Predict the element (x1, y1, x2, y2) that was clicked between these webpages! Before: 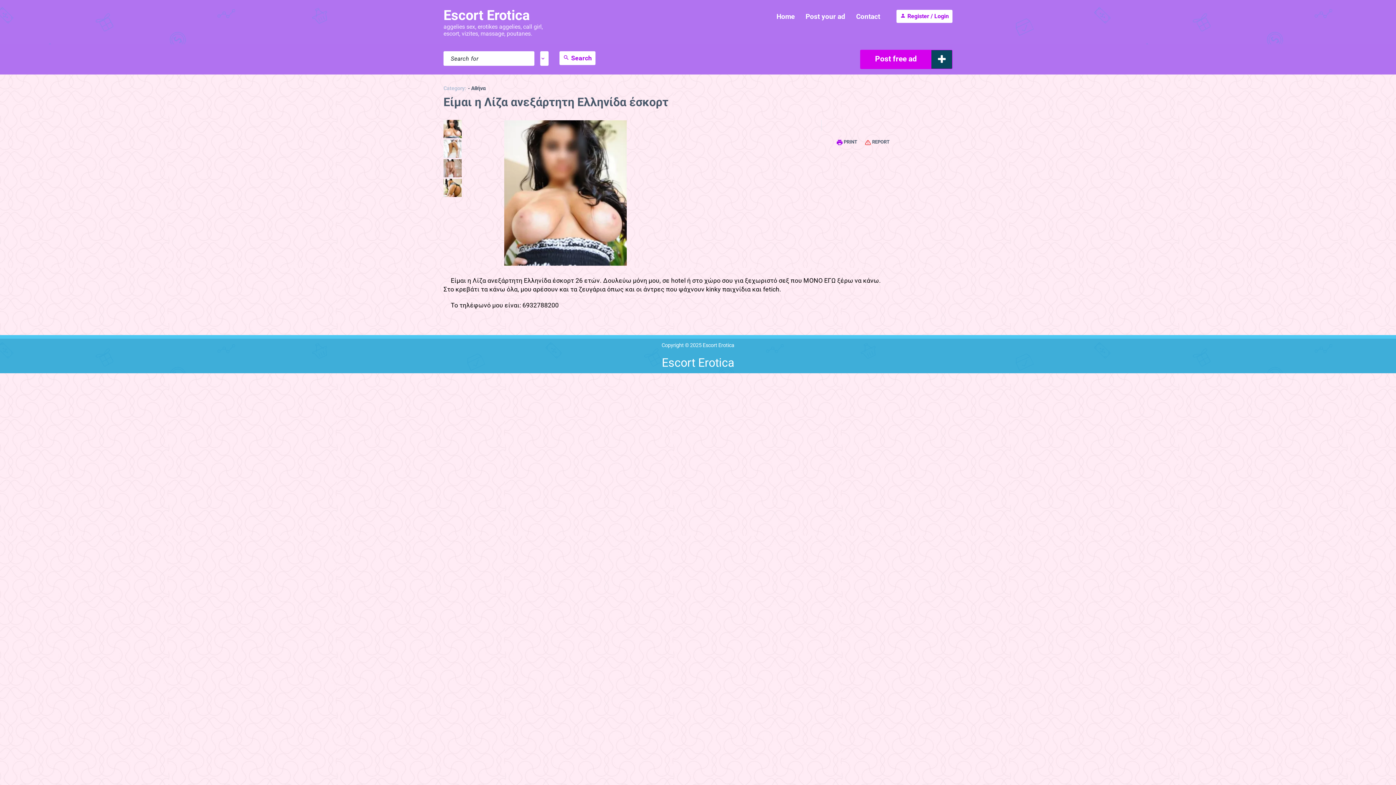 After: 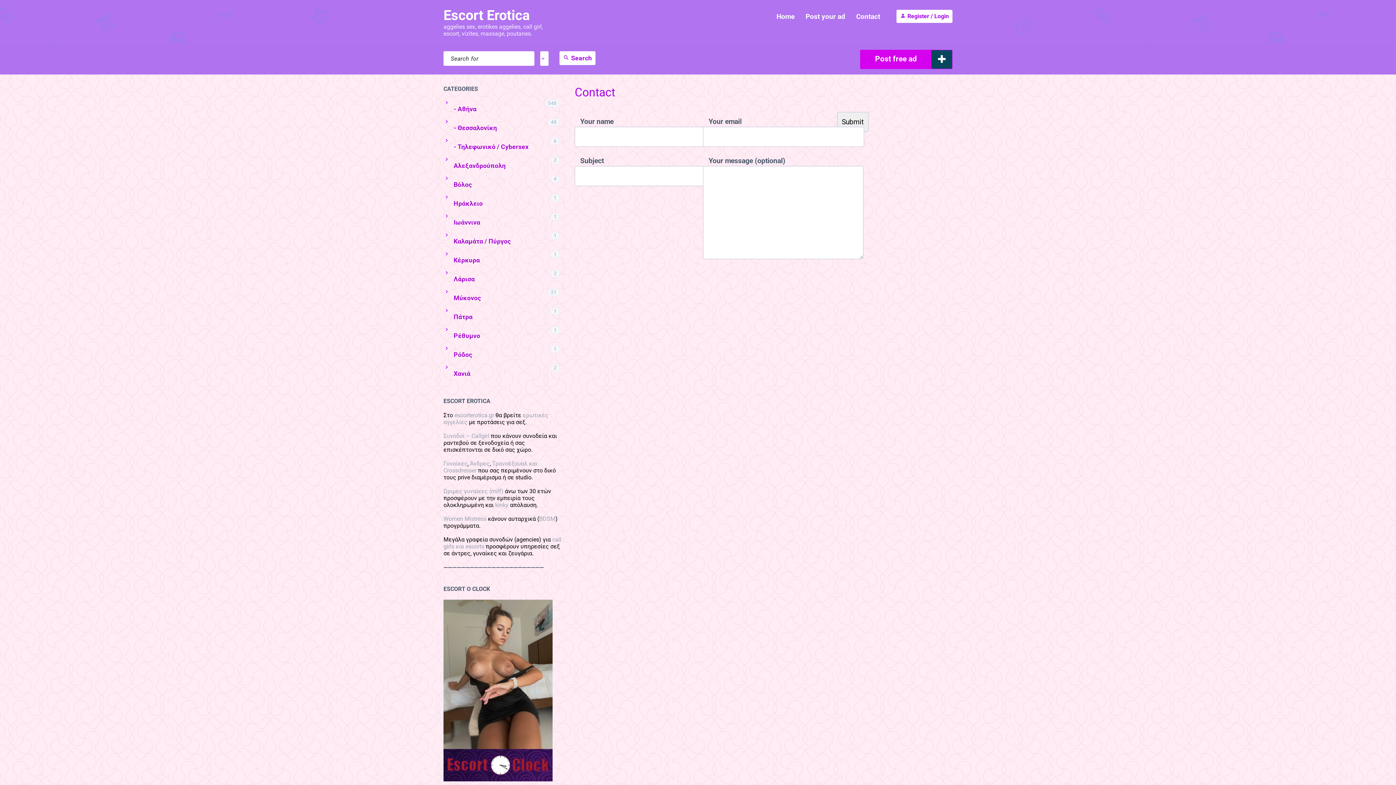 Action: label: Contact bbox: (854, 10, 882, 22)